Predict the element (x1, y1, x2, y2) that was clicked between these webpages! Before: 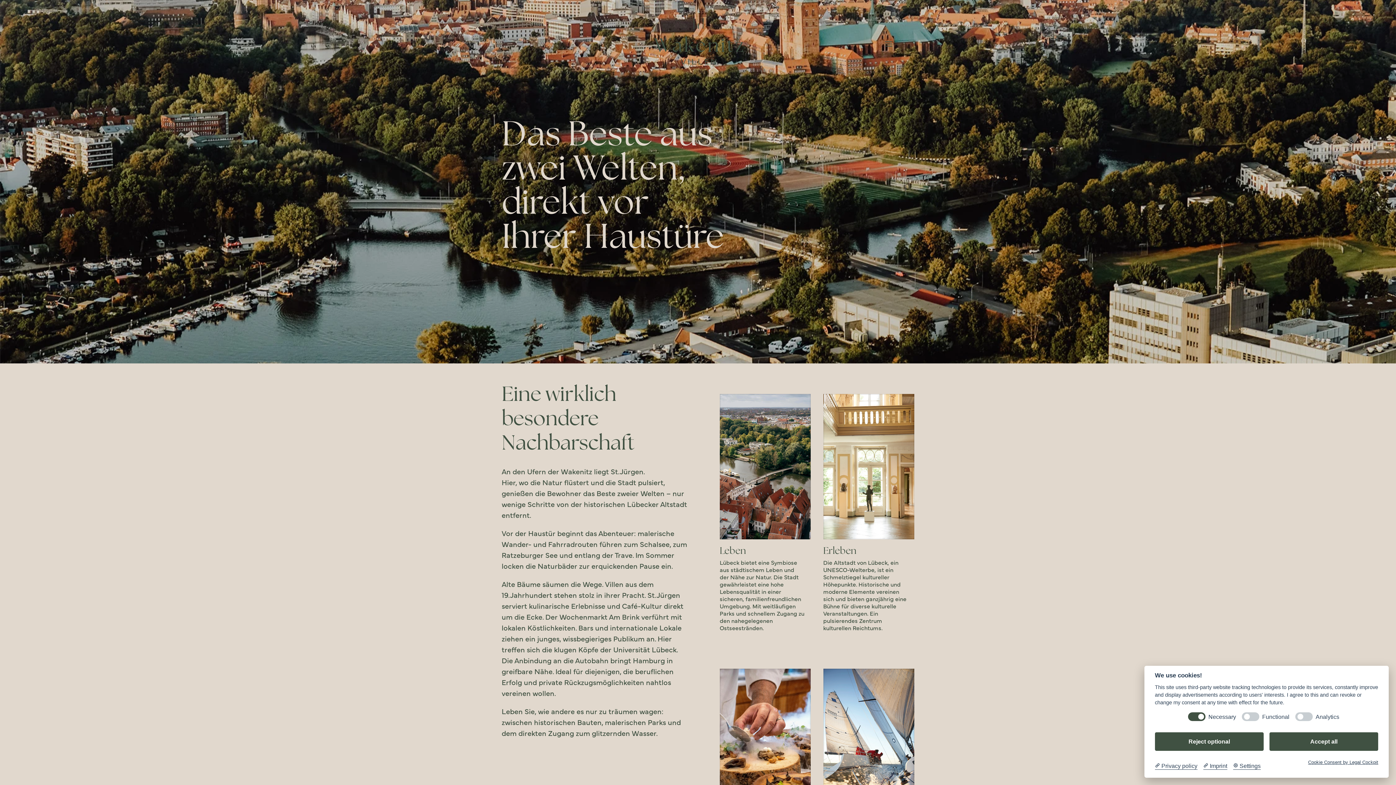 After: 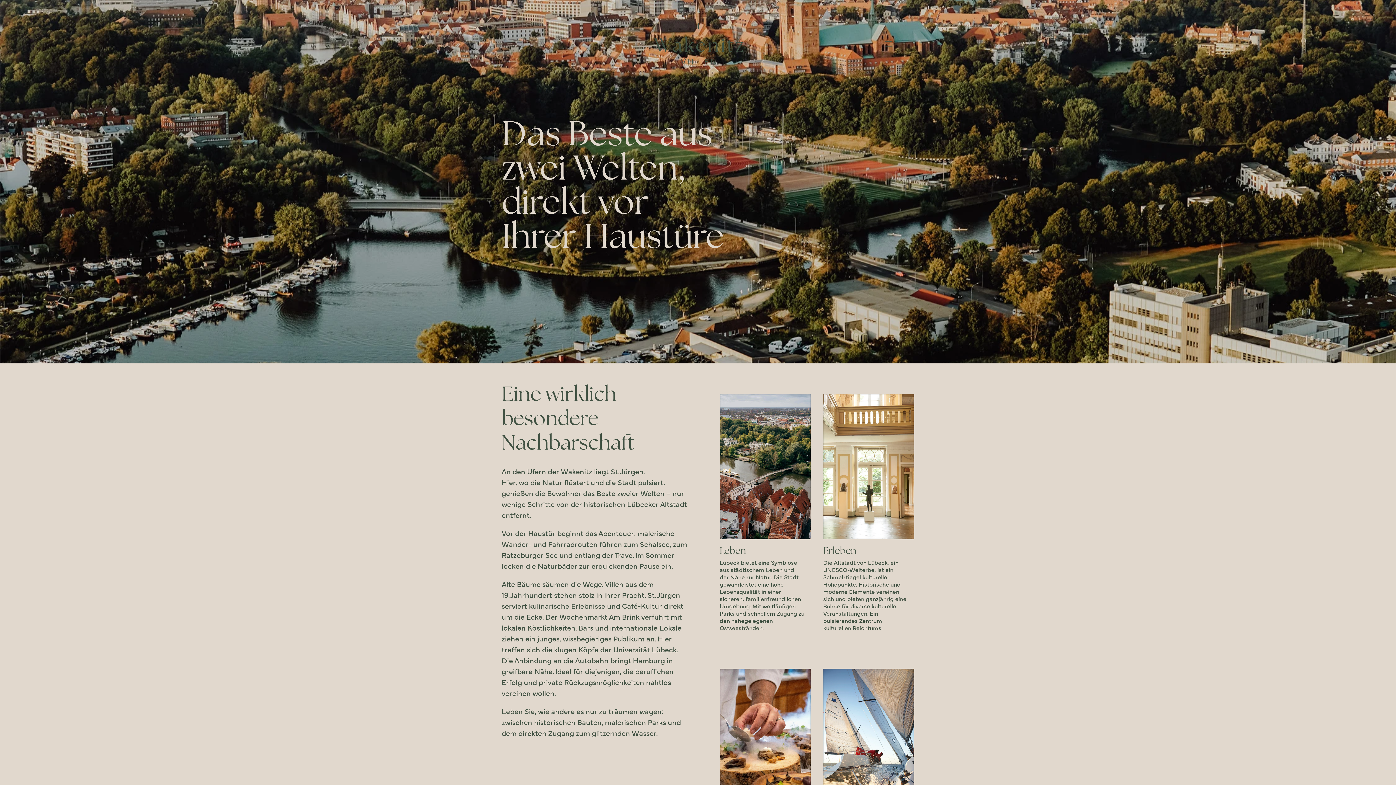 Action: bbox: (1155, 732, 1264, 751) label: Reject optional